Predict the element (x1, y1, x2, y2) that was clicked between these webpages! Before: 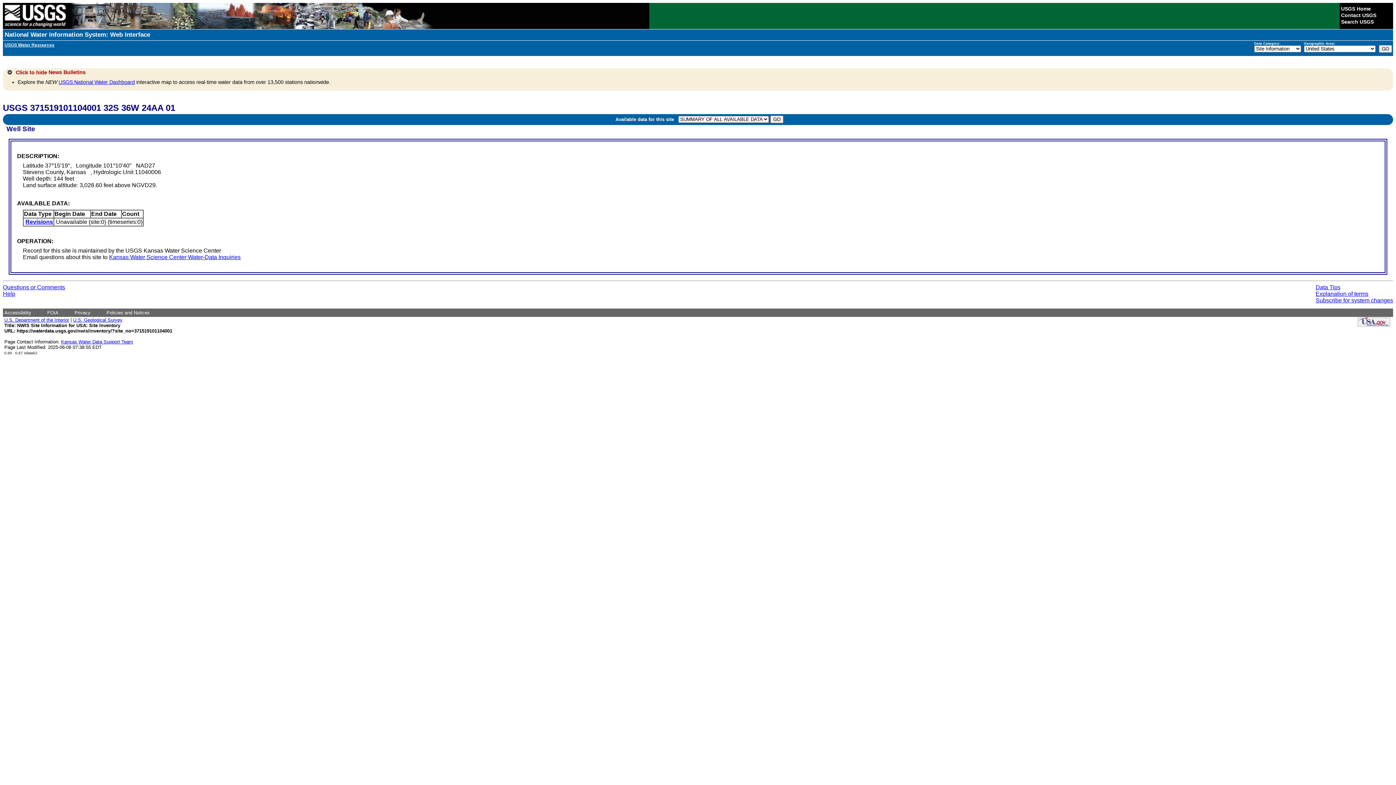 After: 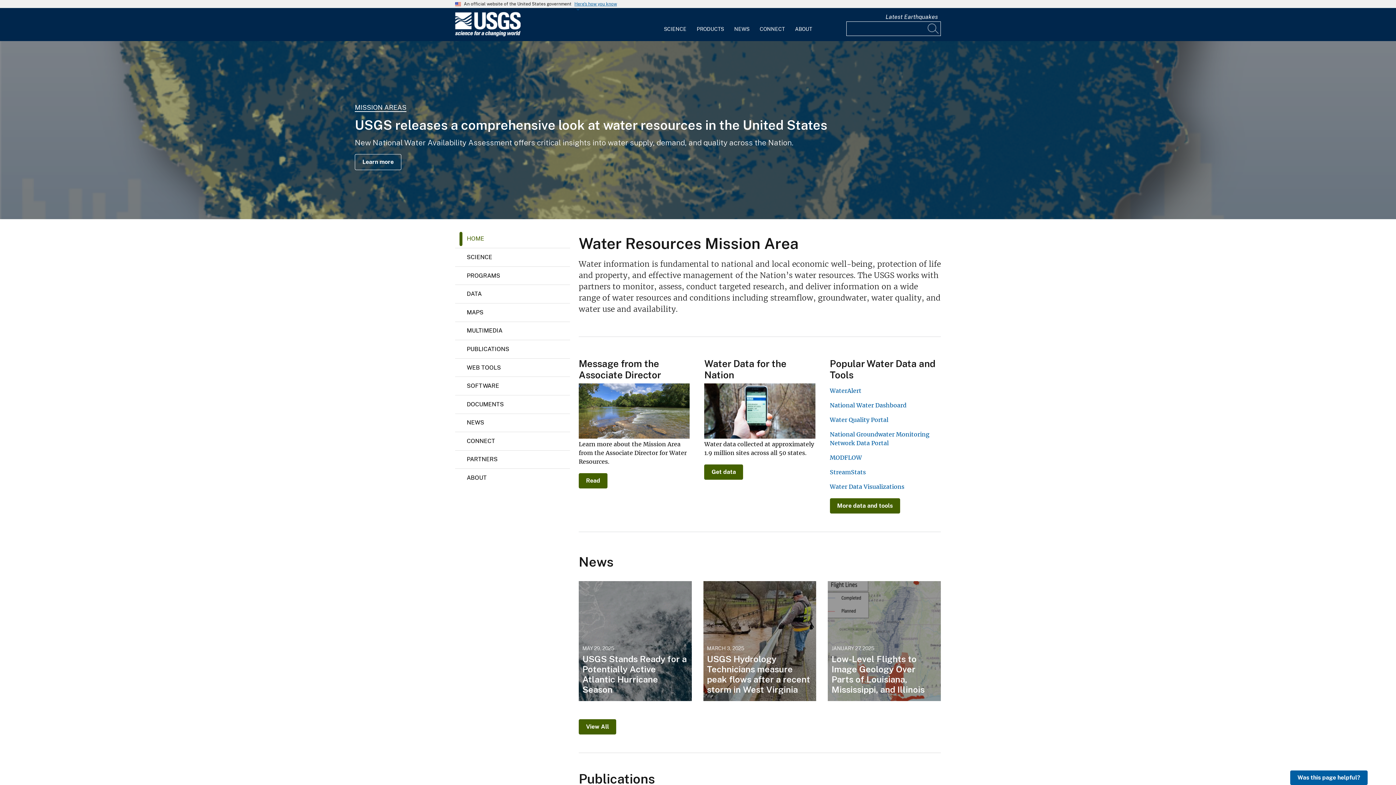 Action: bbox: (4, 42, 54, 47) label: USGS Water Resources